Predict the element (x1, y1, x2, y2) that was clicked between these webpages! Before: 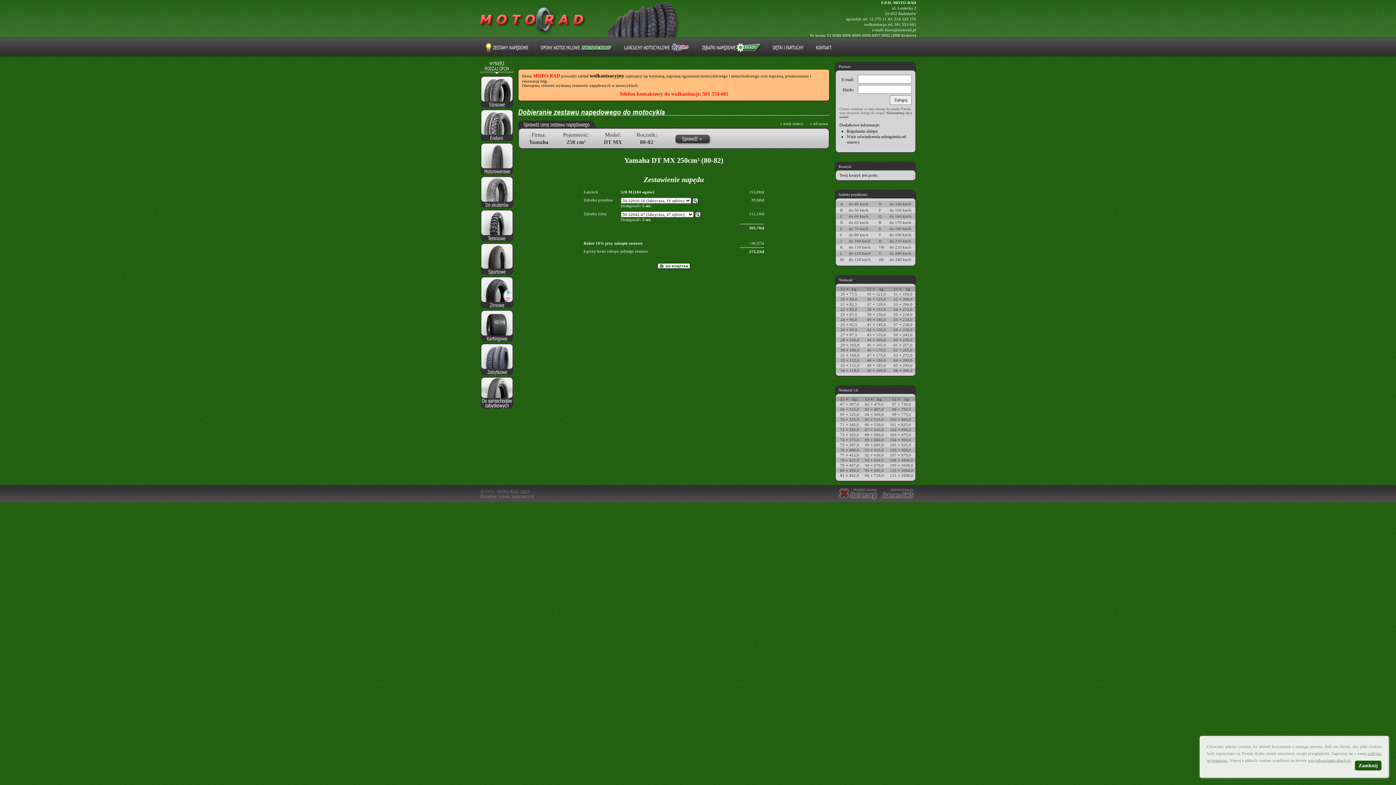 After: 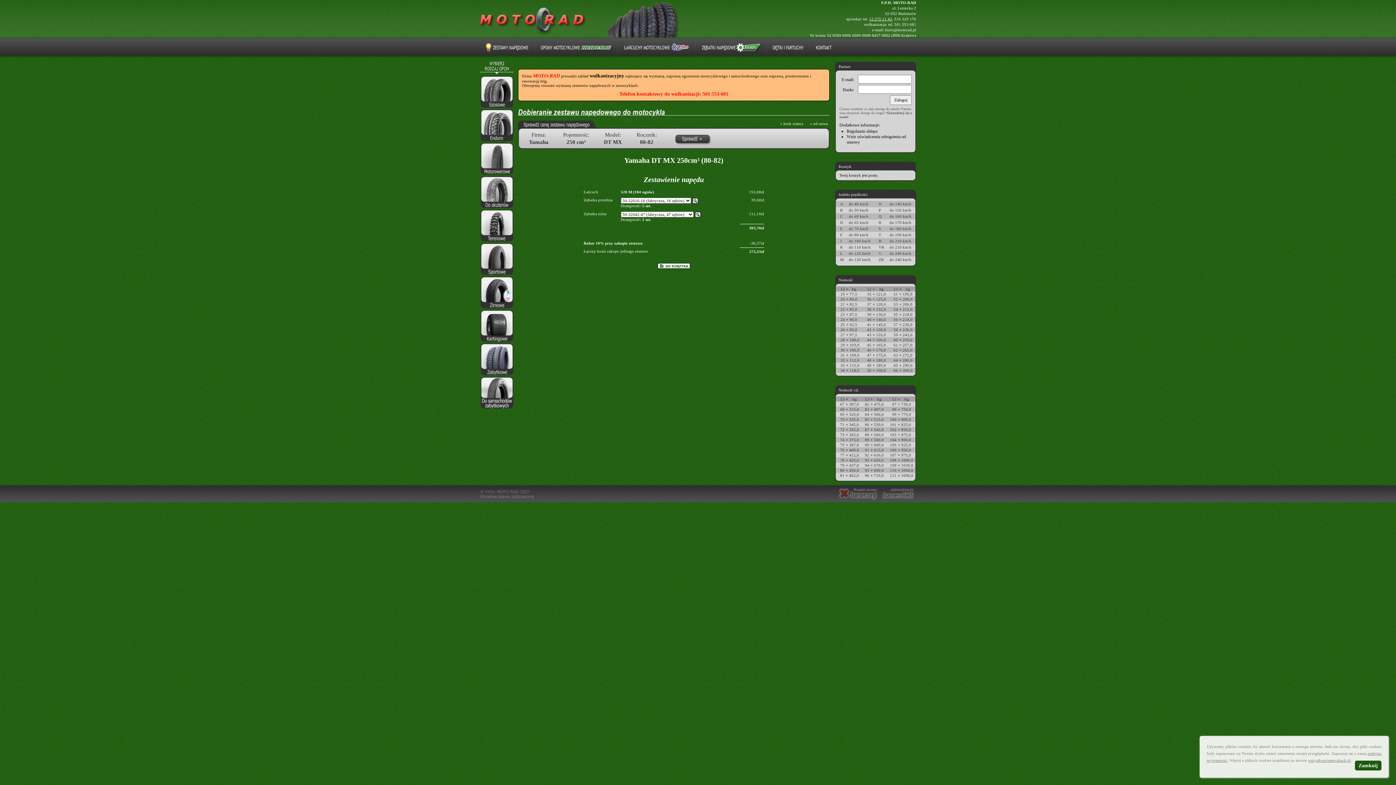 Action: label: 12 275 11 43 bbox: (869, 16, 892, 21)